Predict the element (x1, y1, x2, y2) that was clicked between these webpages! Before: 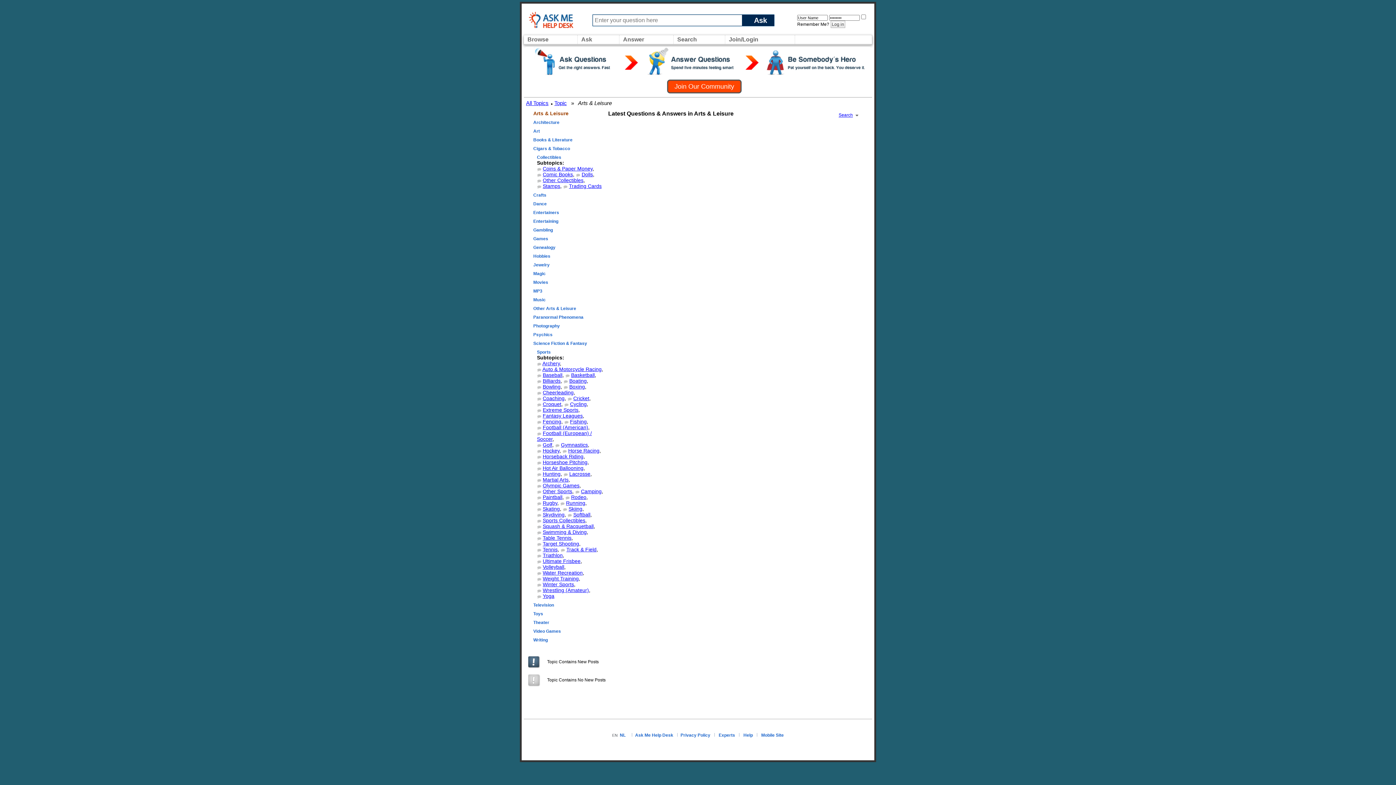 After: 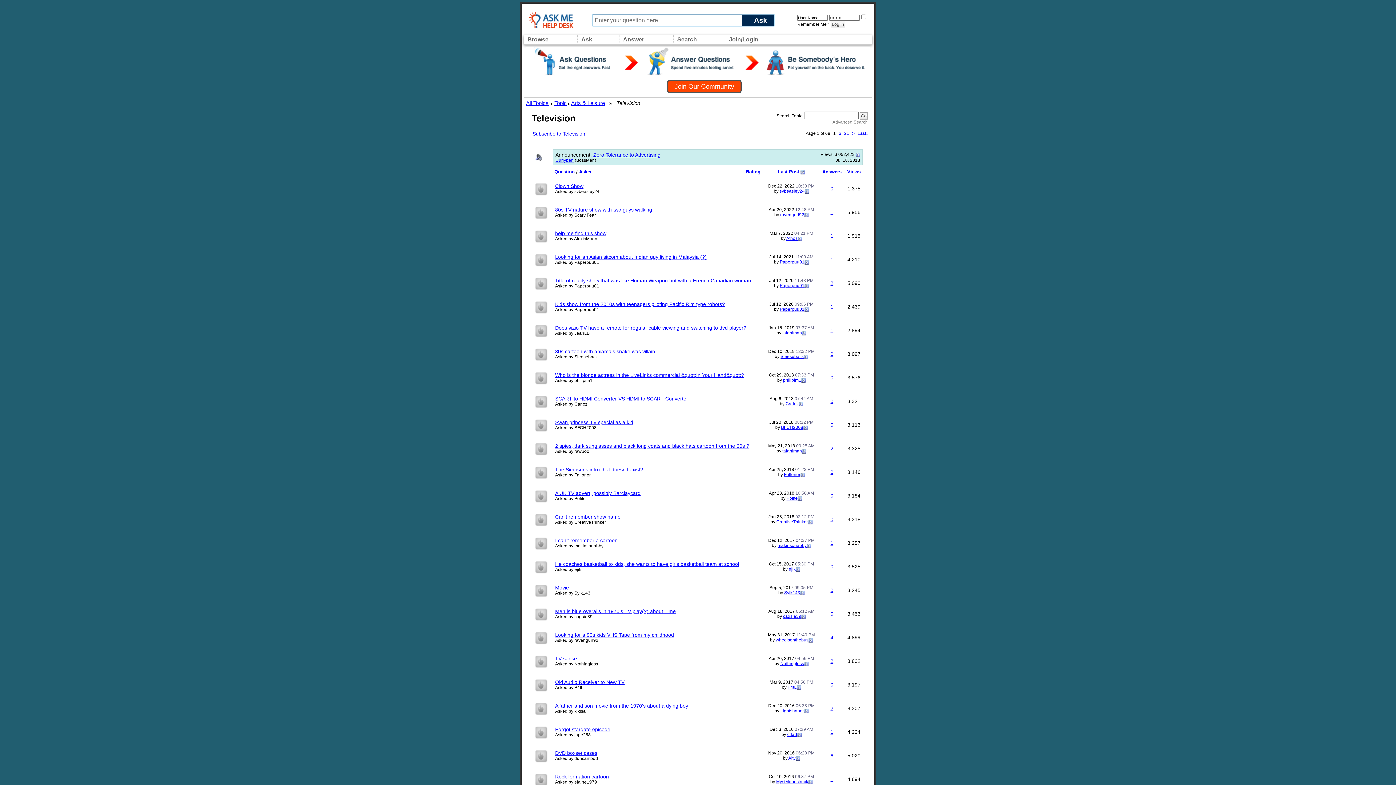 Action: label: Television bbox: (533, 602, 554, 608)